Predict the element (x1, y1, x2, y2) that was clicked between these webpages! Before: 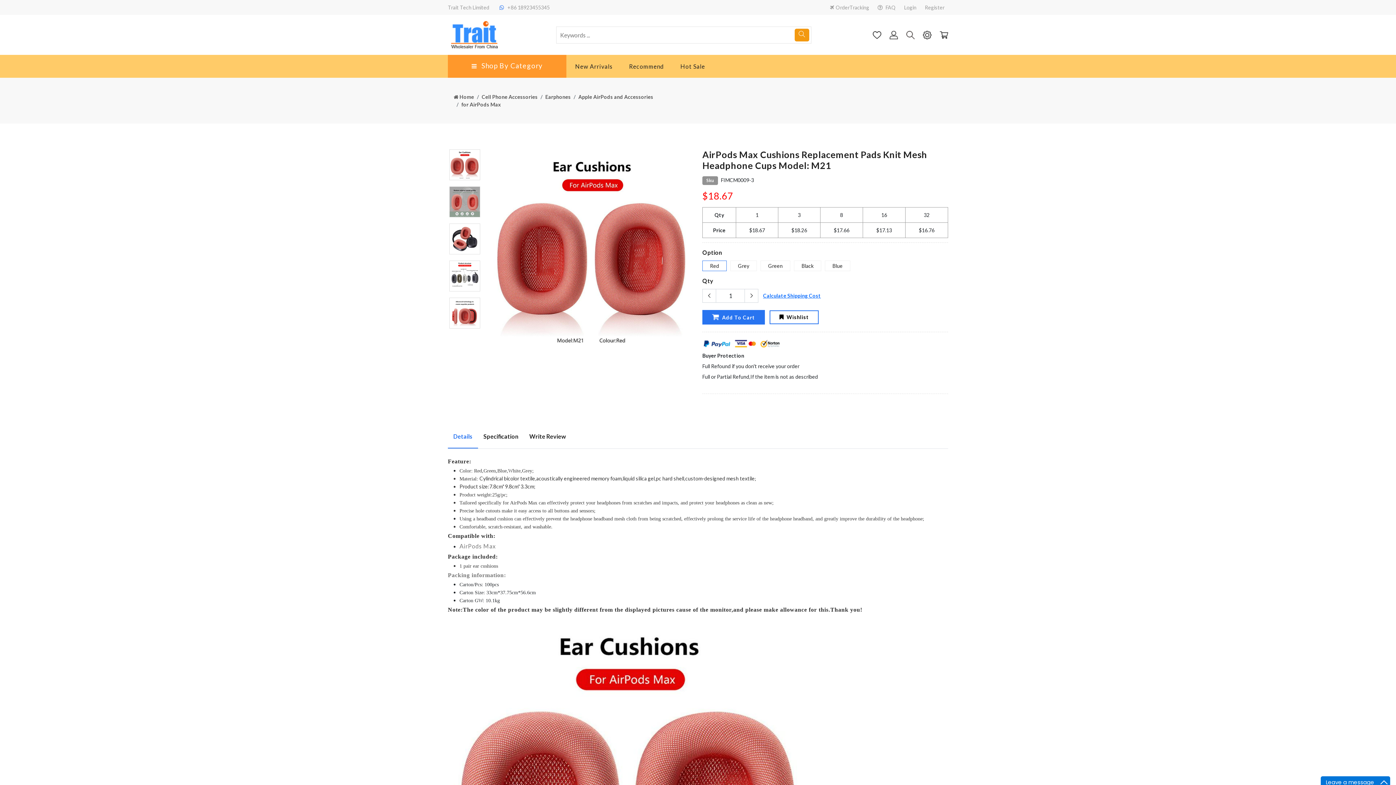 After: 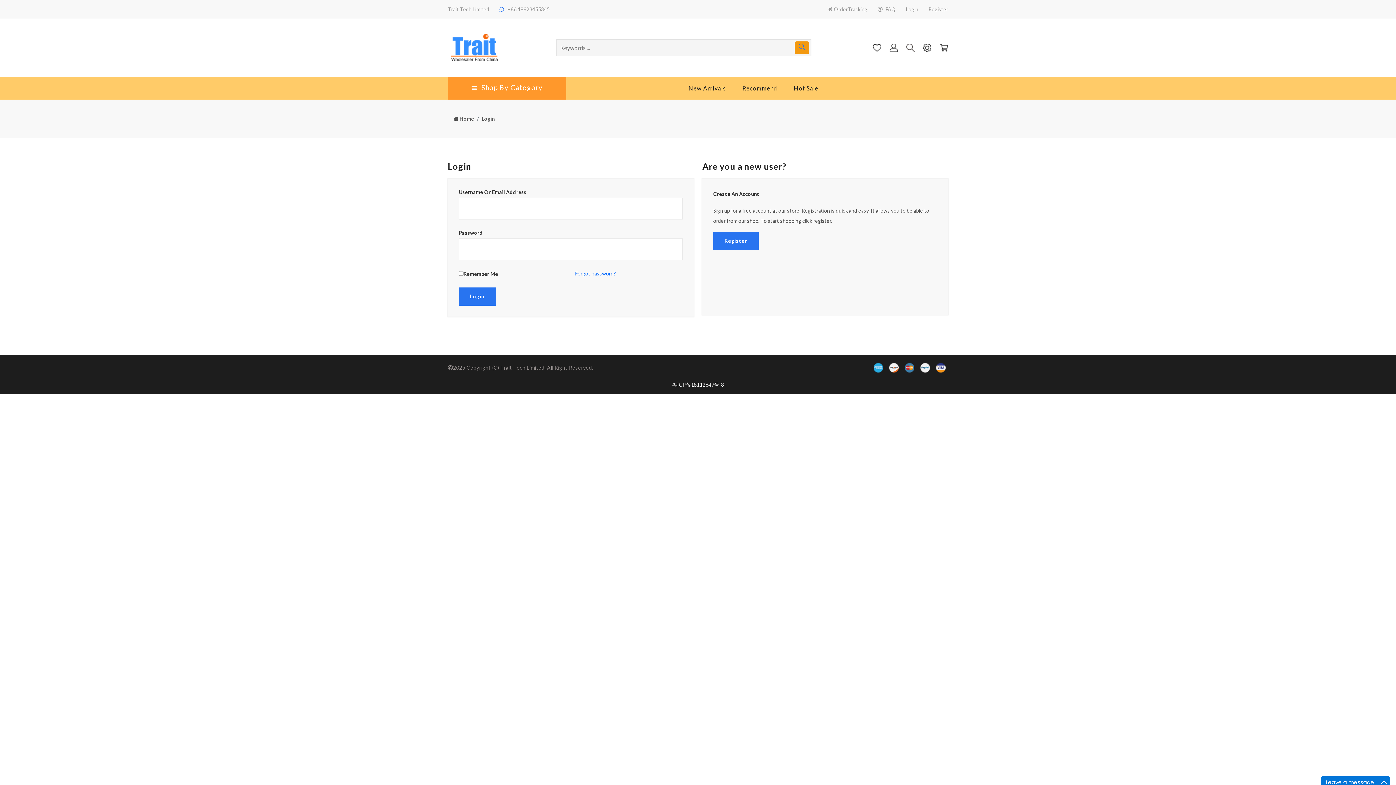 Action: label: Login bbox: (904, 4, 916, 10)